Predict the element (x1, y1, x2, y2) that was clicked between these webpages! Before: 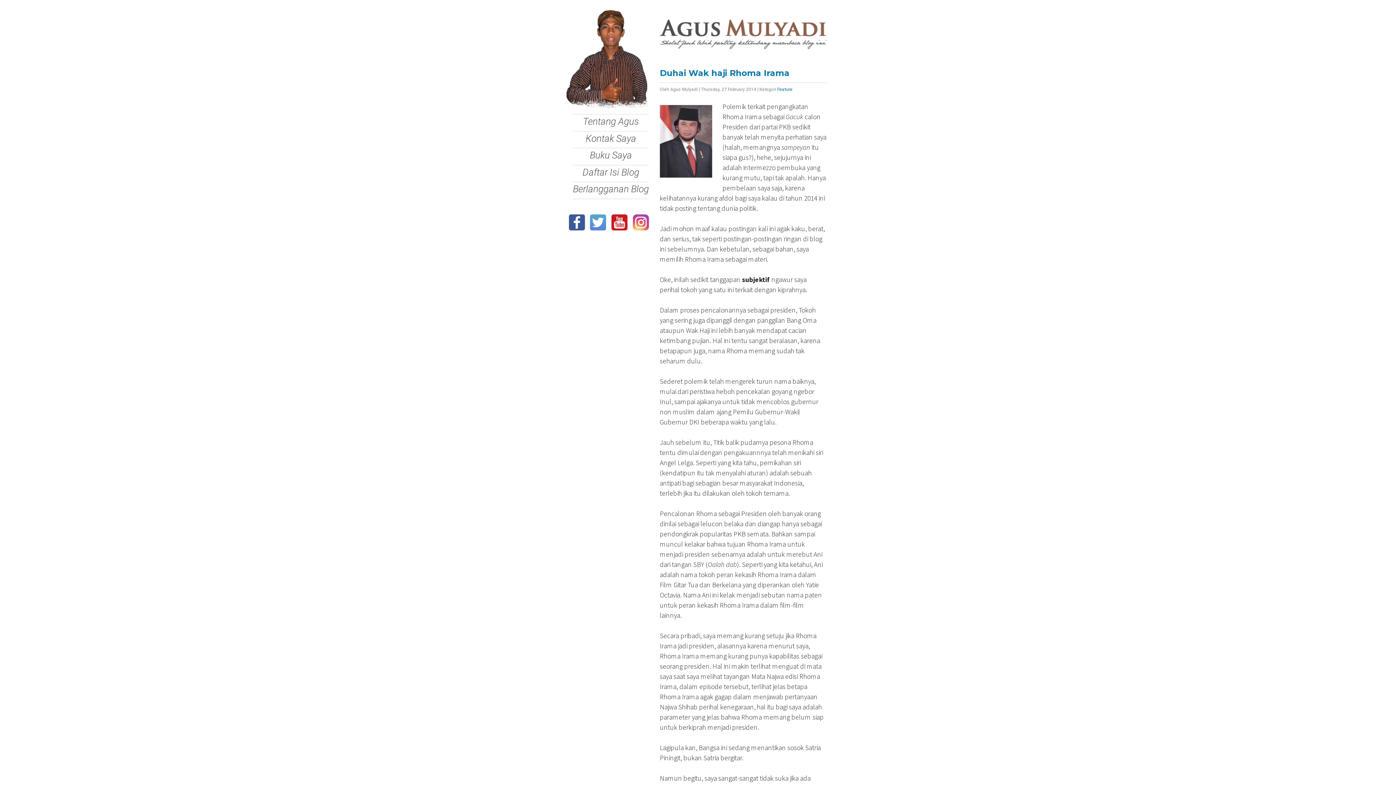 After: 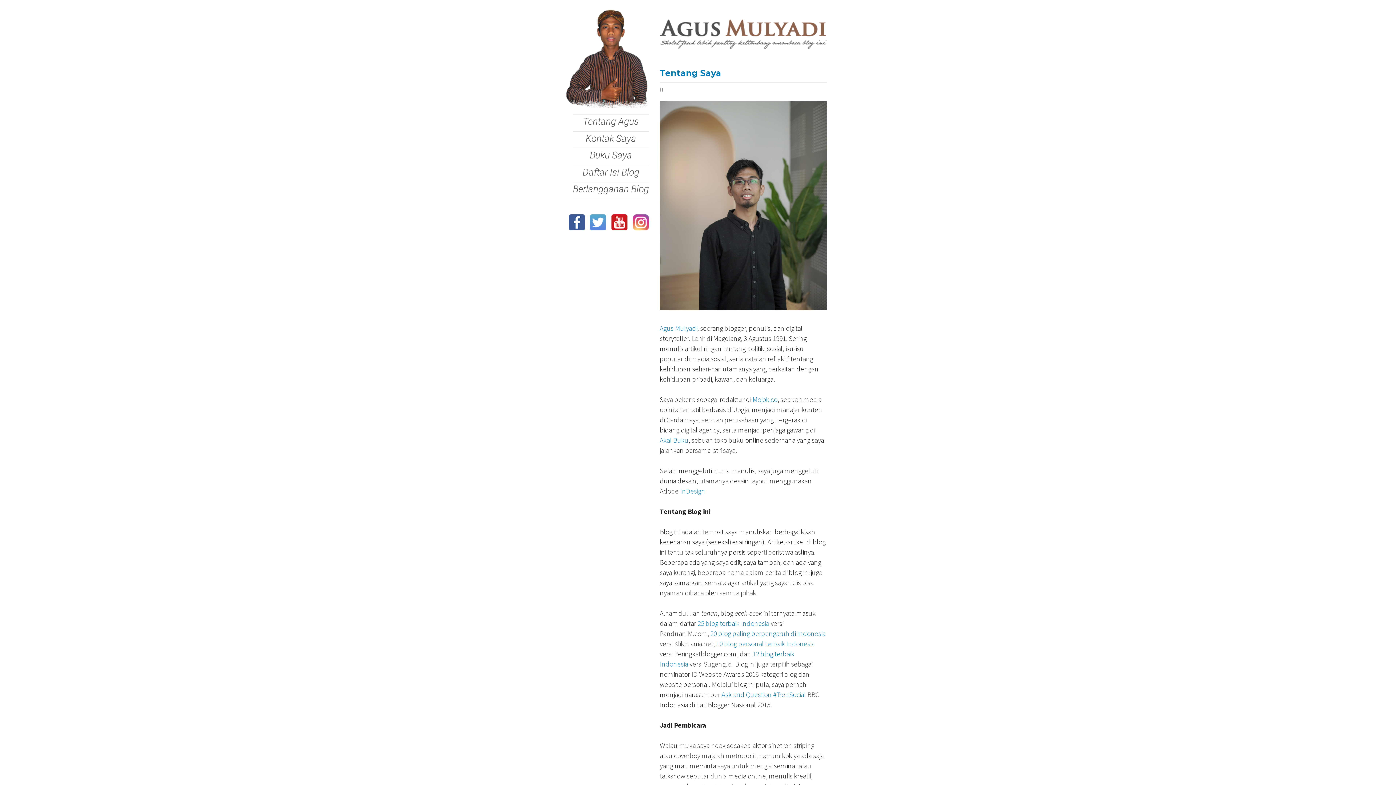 Action: bbox: (583, 116, 639, 126) label: Tentang Agus